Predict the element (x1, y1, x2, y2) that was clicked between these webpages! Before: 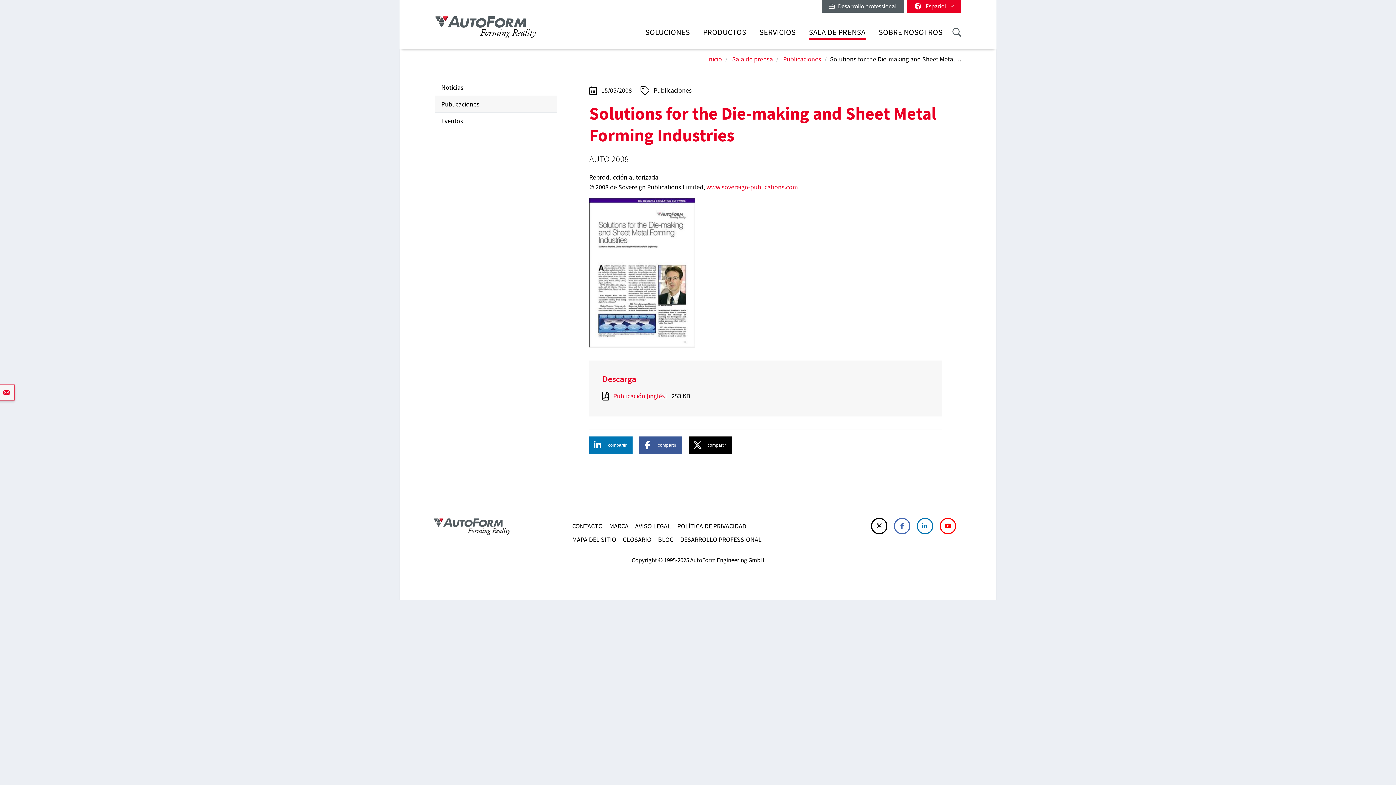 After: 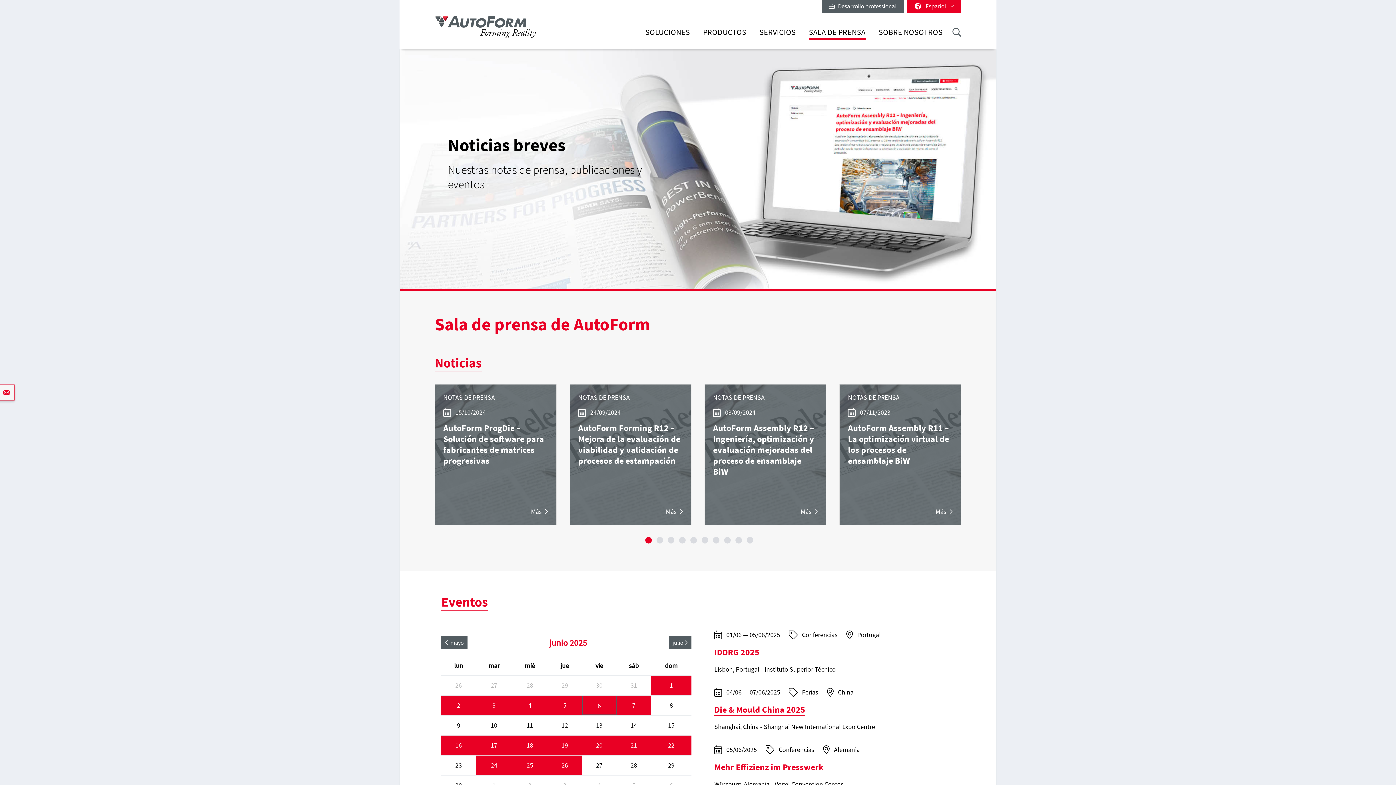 Action: label: SALA DE PRENSA bbox: (805, 23, 869, 49)